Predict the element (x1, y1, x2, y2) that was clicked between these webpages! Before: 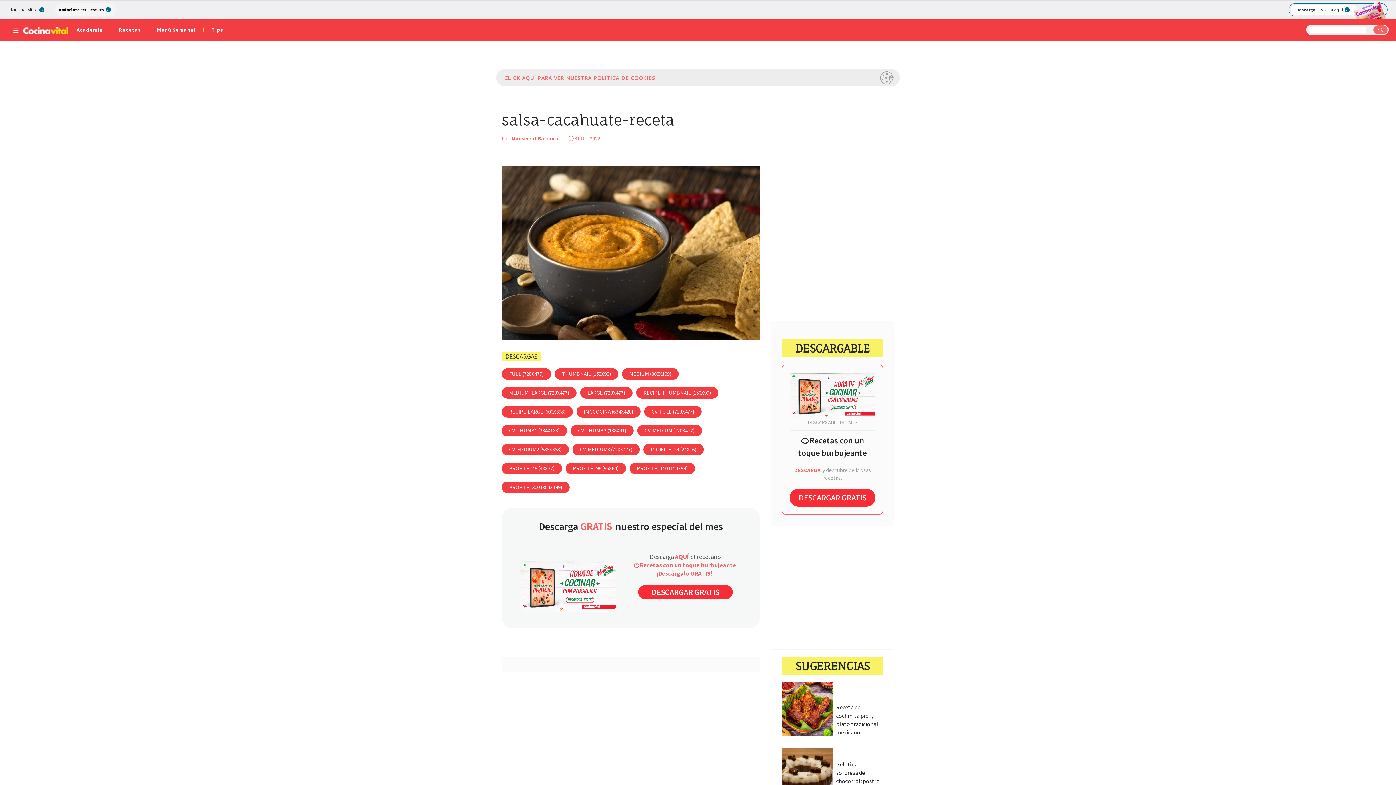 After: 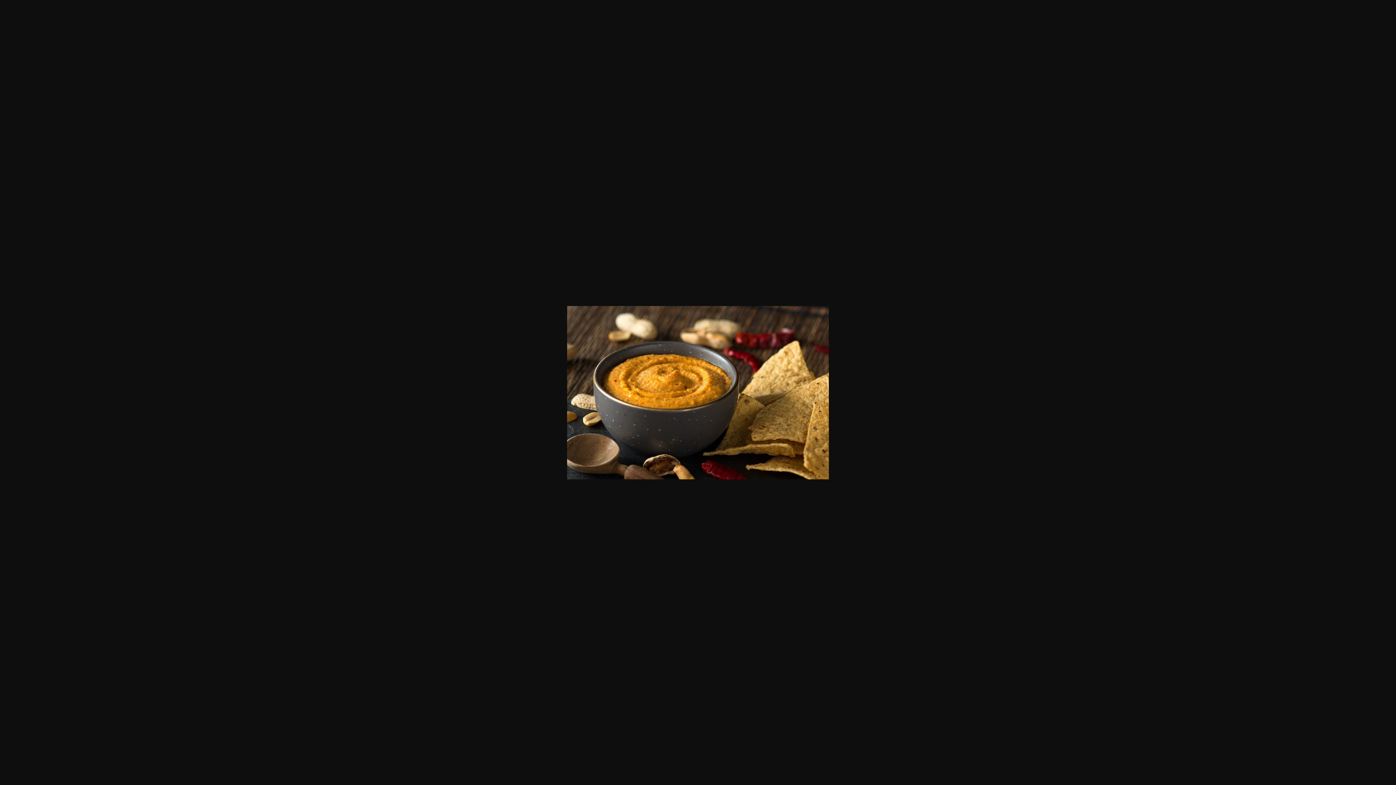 Action: bbox: (644, 427, 694, 434) label: CV-MEDIUM (720X477)